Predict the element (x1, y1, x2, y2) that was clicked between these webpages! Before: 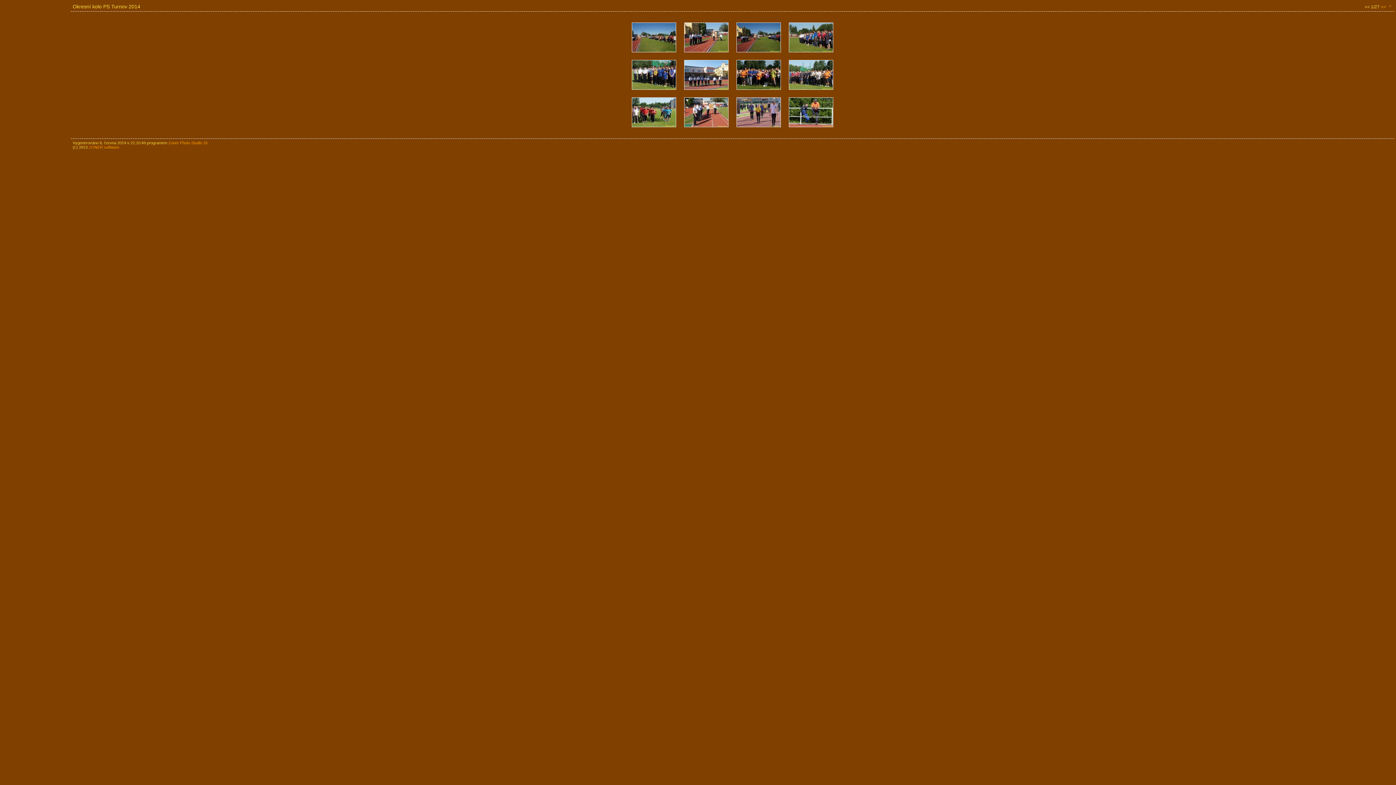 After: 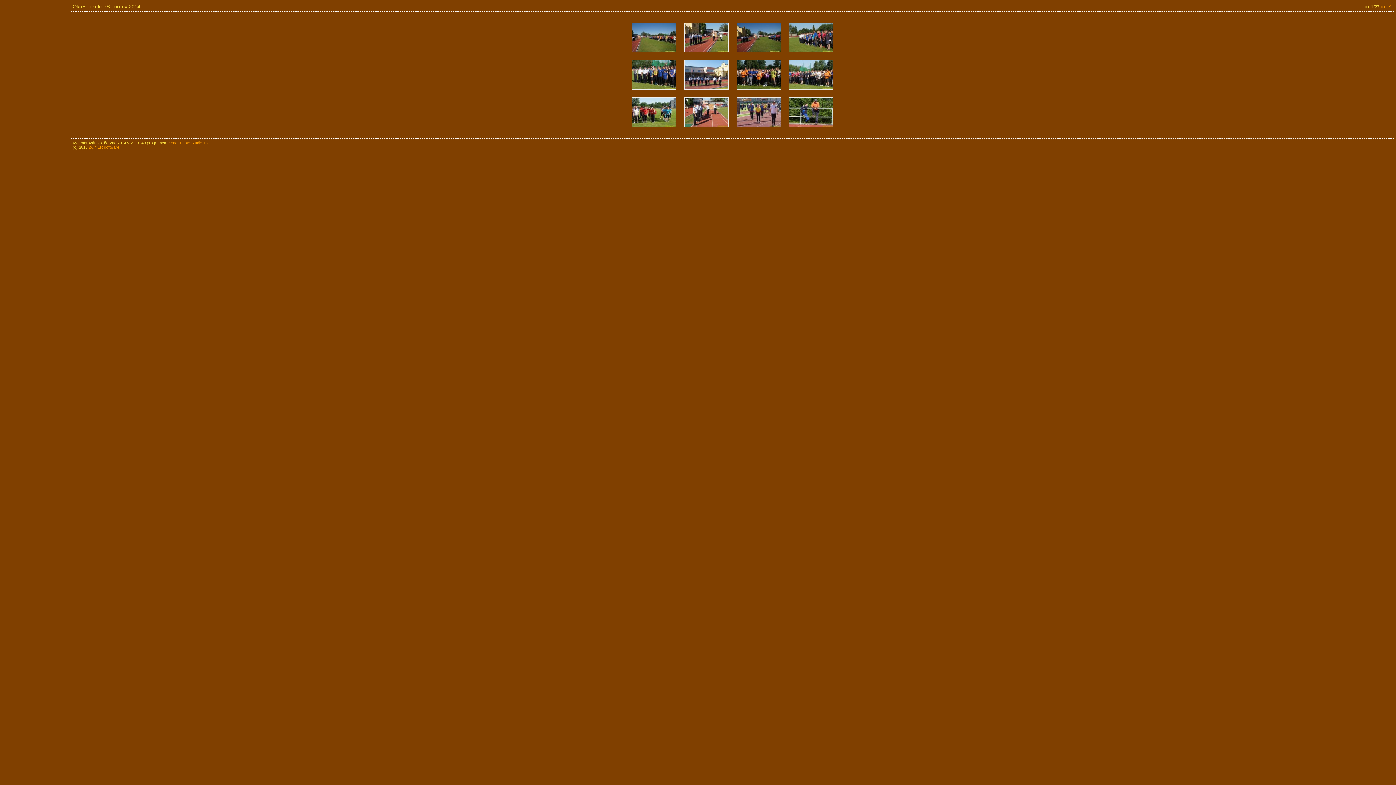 Action: bbox: (168, 140, 207, 145) label: Zoner Photo Studio 16